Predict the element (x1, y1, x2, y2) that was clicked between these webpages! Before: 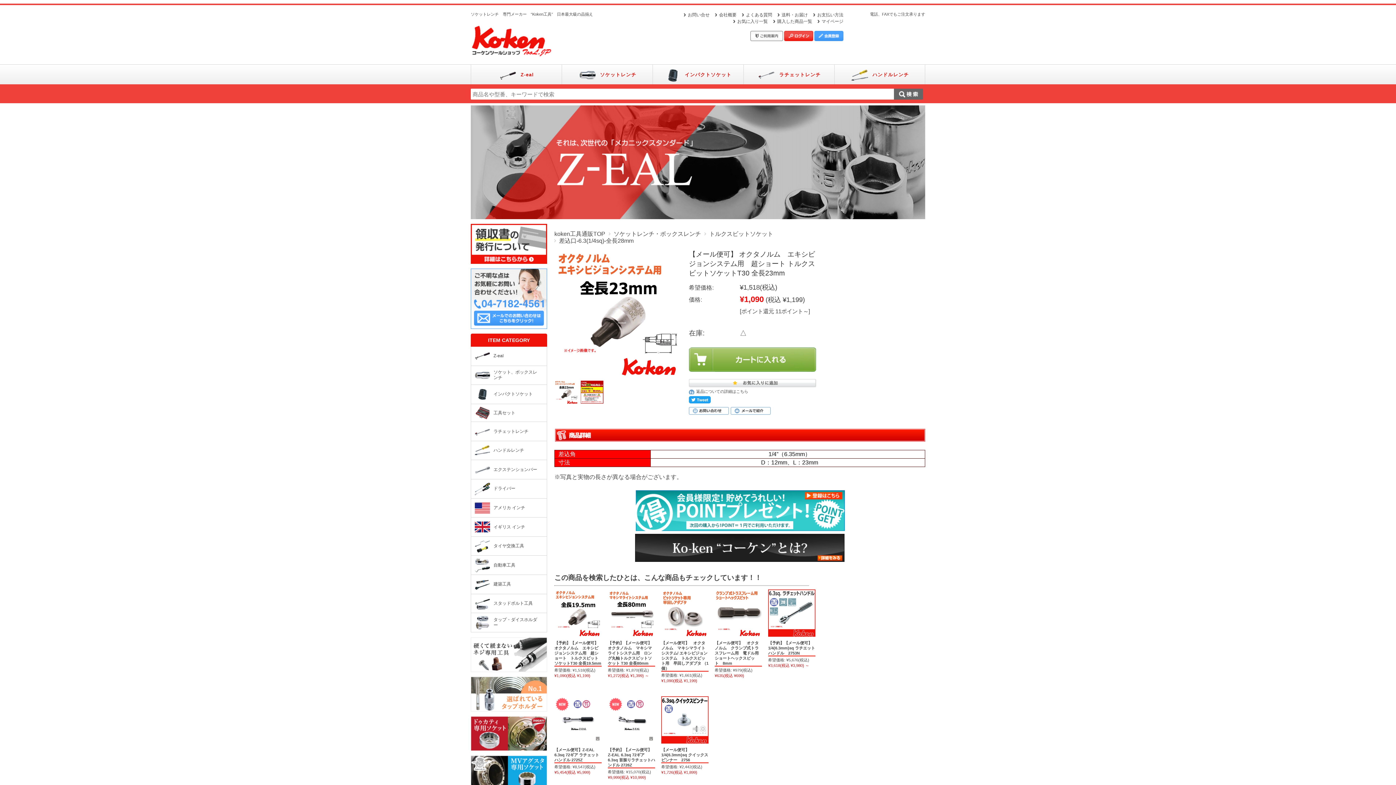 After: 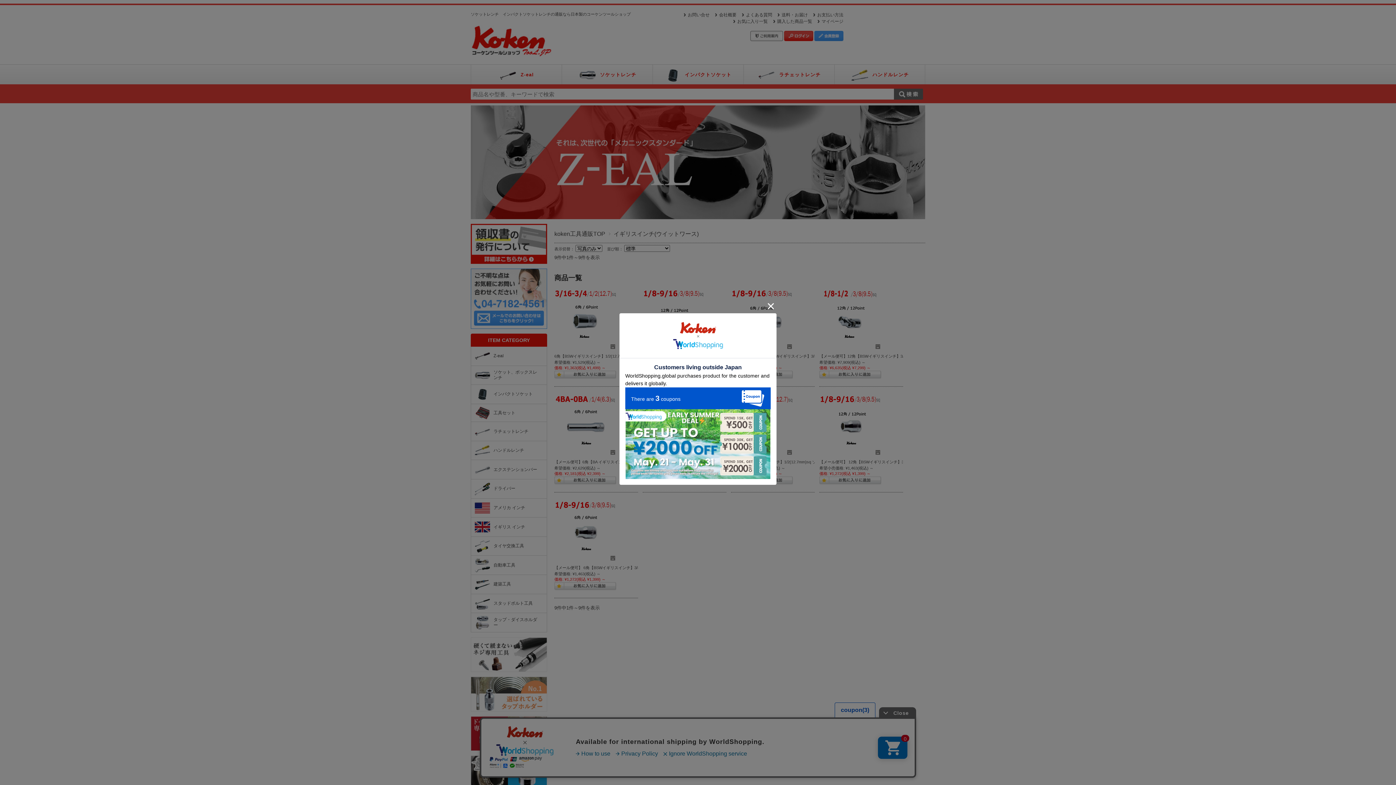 Action: label: イギリス インチ bbox: (471, 517, 546, 537)